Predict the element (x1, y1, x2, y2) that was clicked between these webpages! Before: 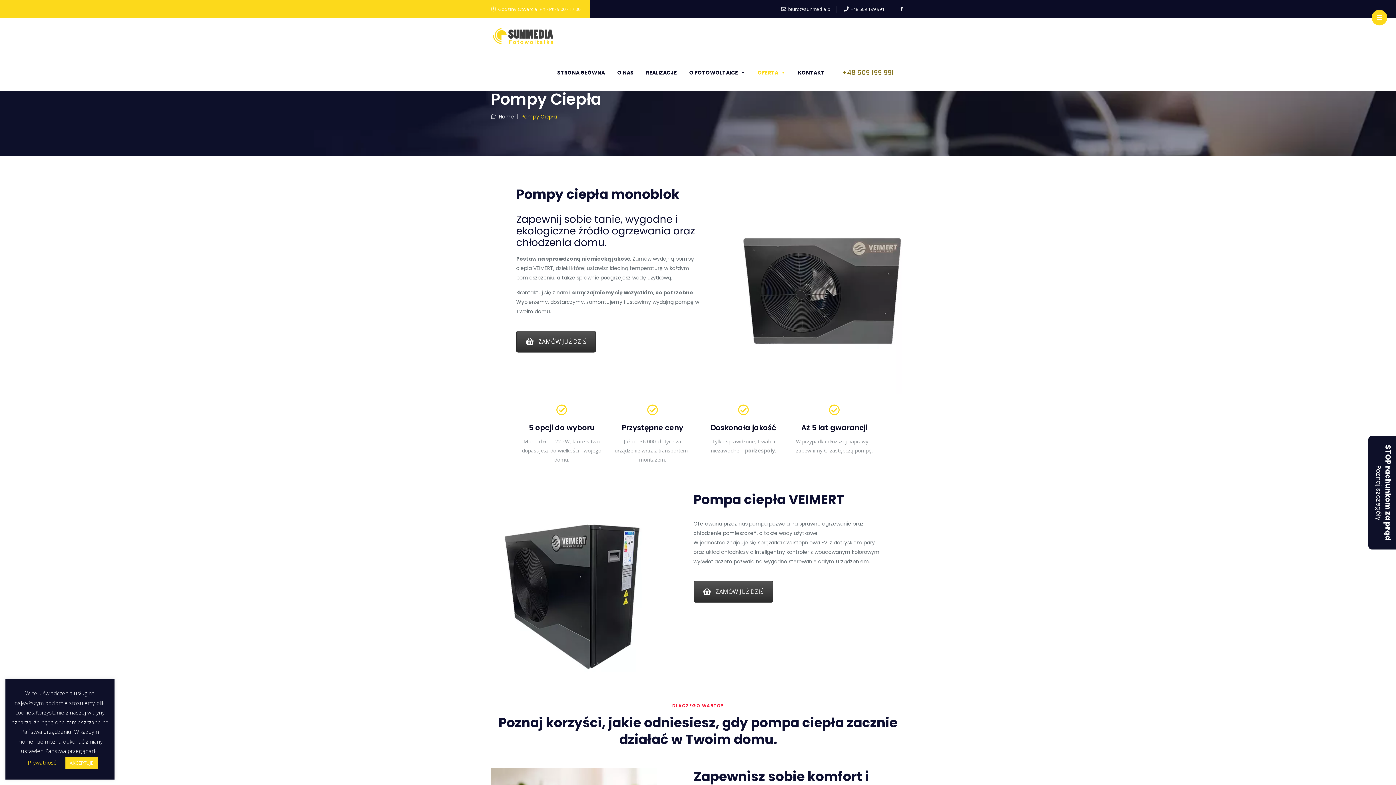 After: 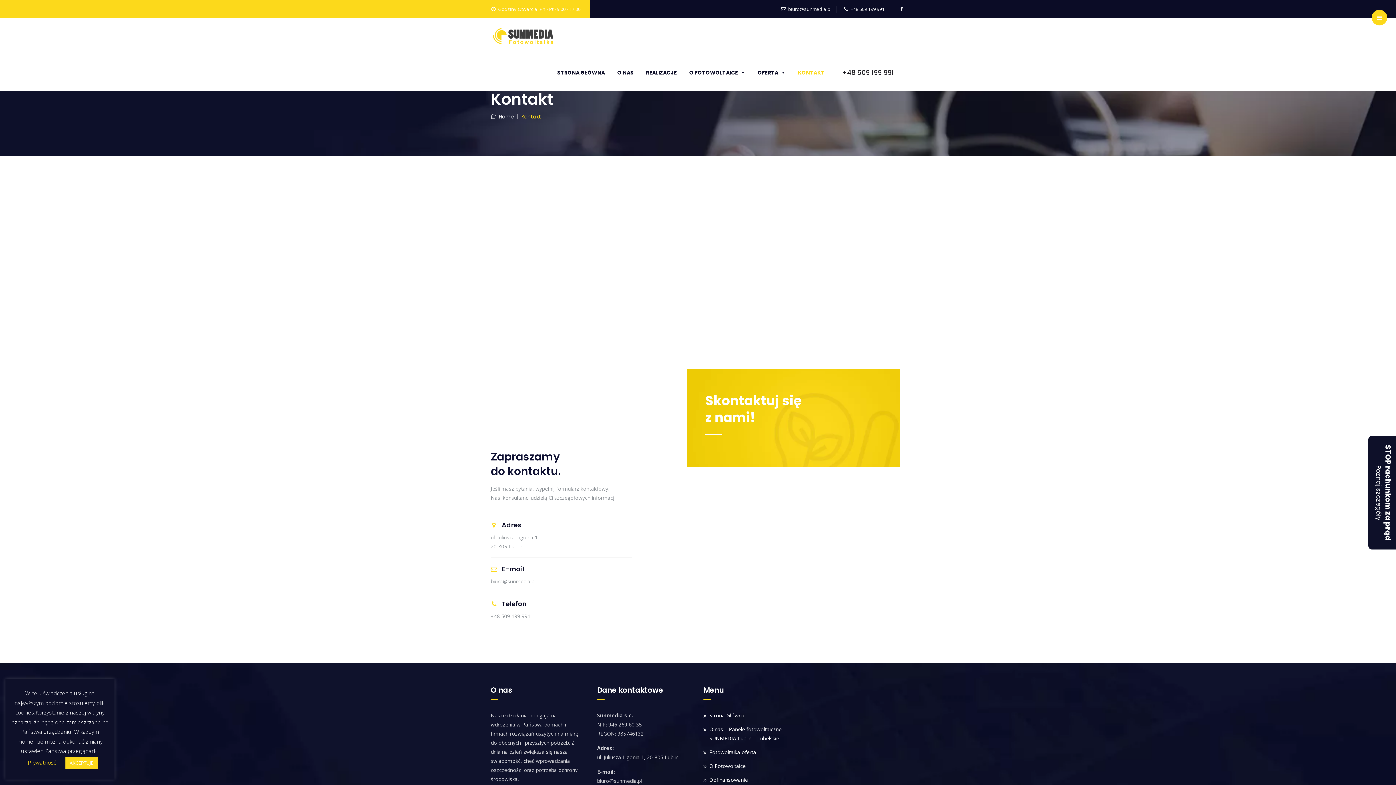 Action: label: ZAMÓW JUŻ DZIŚ bbox: (693, 581, 773, 602)